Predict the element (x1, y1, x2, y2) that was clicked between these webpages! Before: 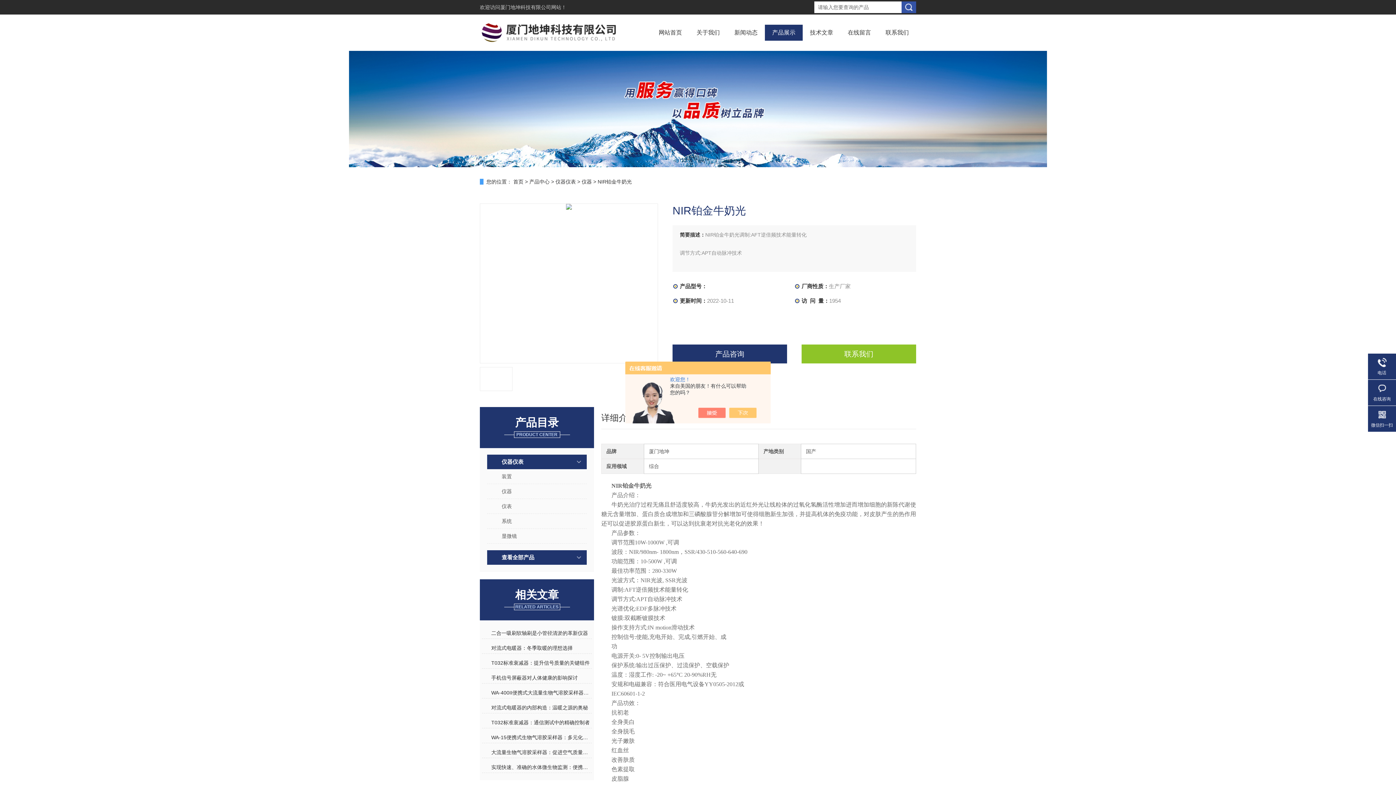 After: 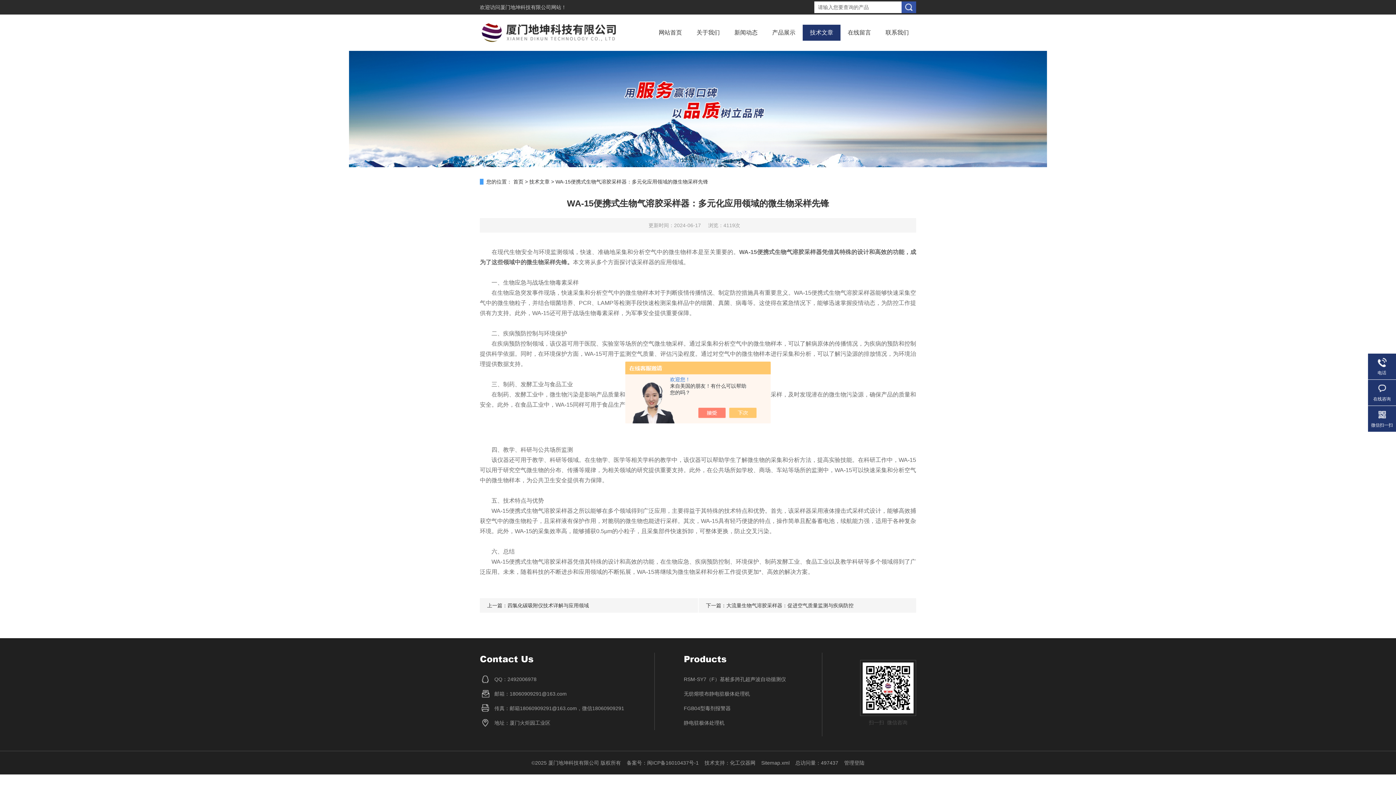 Action: bbox: (491, 732, 591, 743) label: WA-15便携式生物气溶胶采样器：多元化应用领域的微生物采样先锋